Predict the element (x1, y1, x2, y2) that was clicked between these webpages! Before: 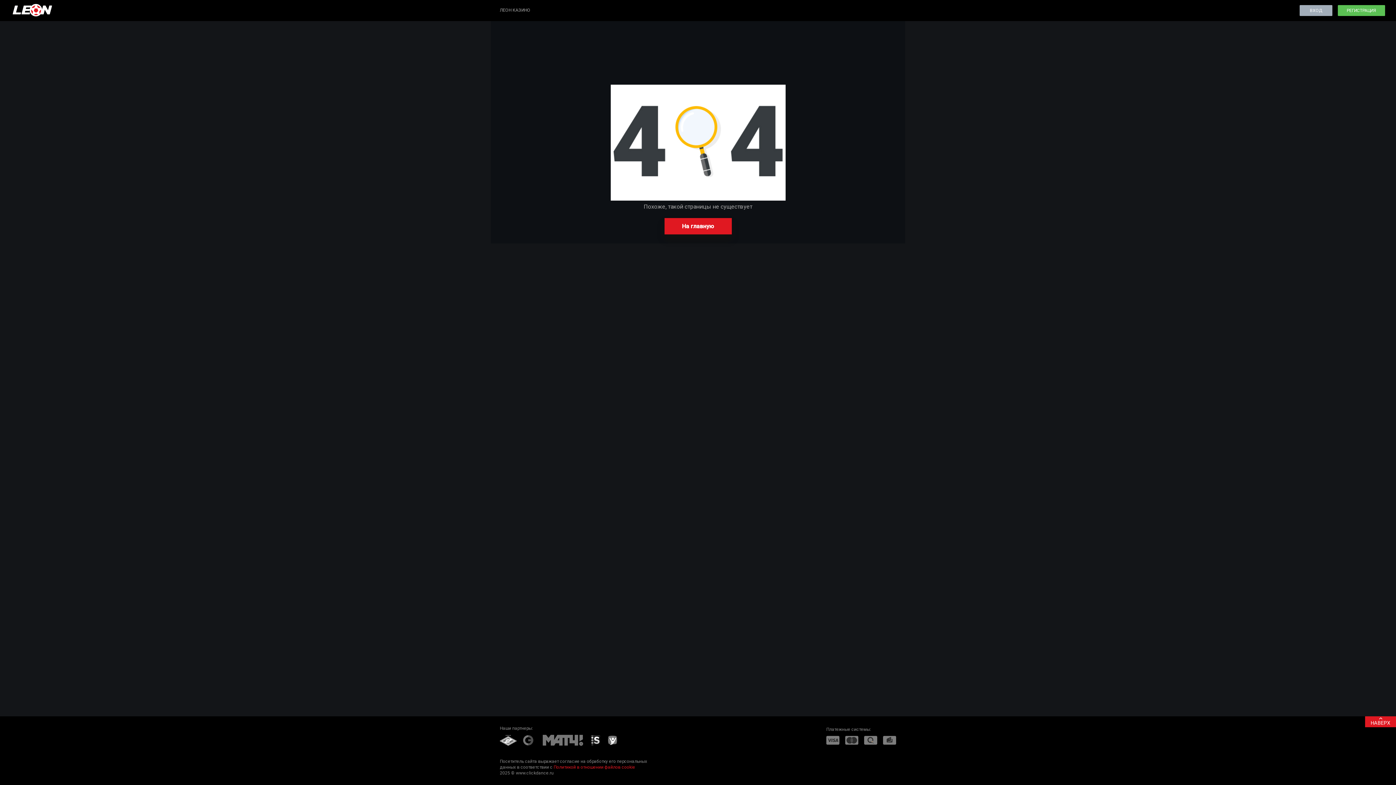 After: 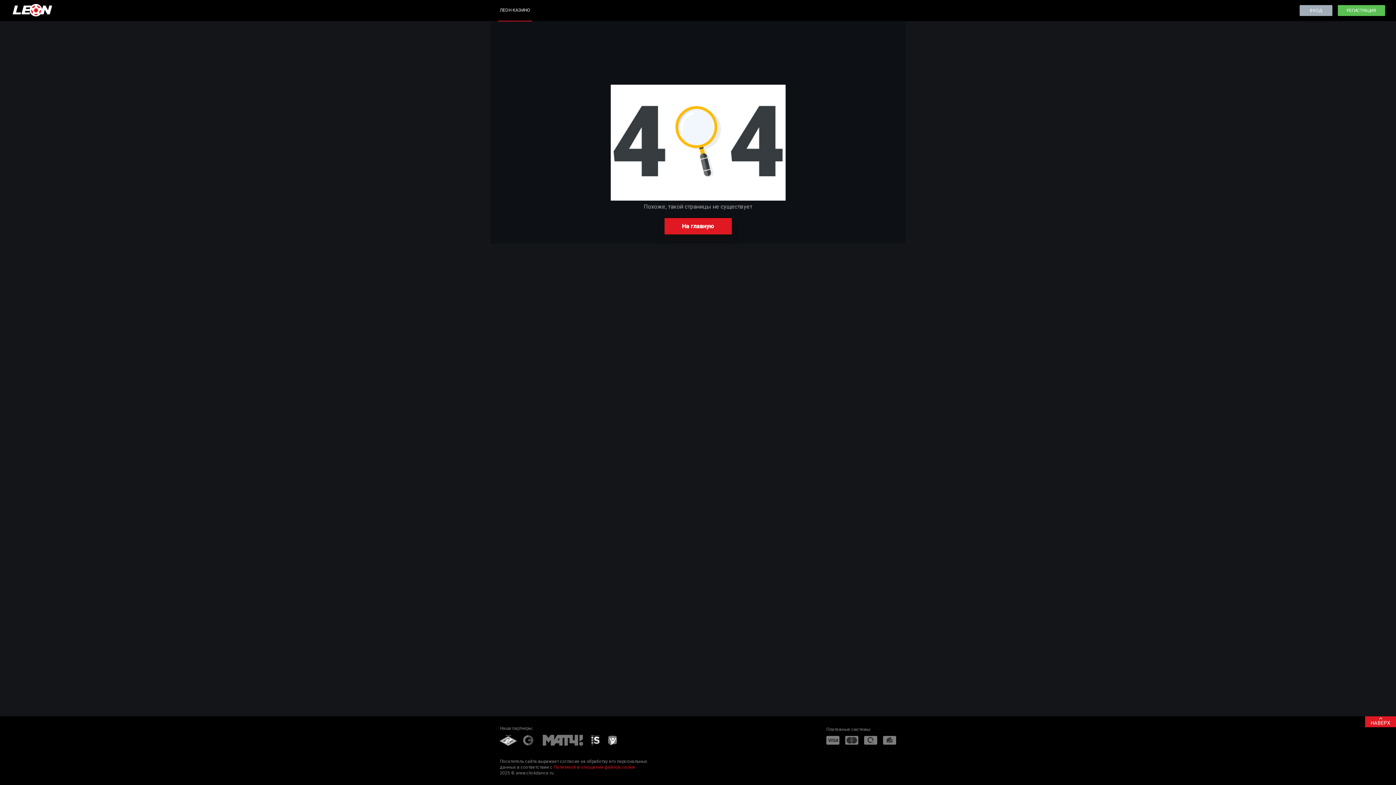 Action: bbox: (498, 0, 532, 21) label: ЛЕОН КАЗИНО